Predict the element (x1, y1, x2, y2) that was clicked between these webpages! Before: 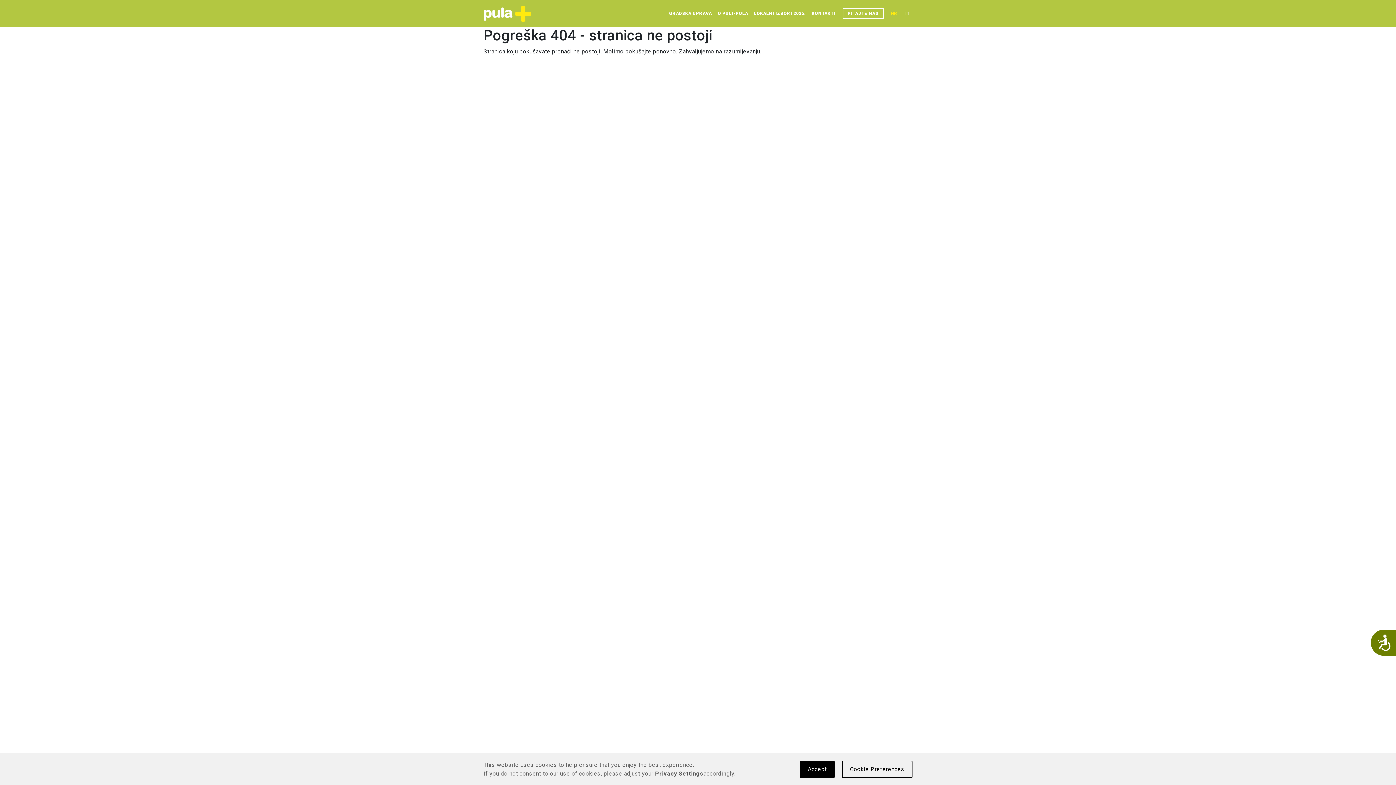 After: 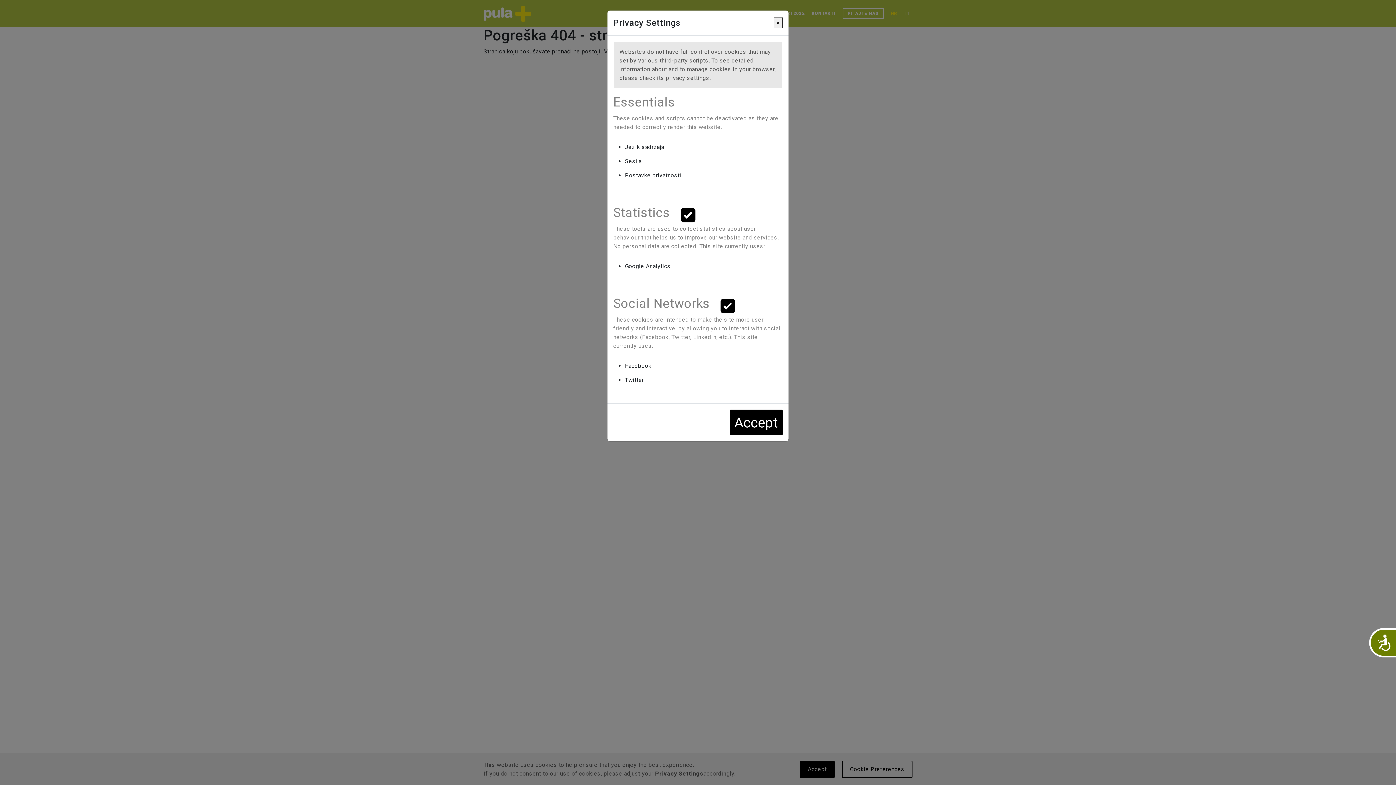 Action: bbox: (655, 770, 703, 777) label: Privacy Settings